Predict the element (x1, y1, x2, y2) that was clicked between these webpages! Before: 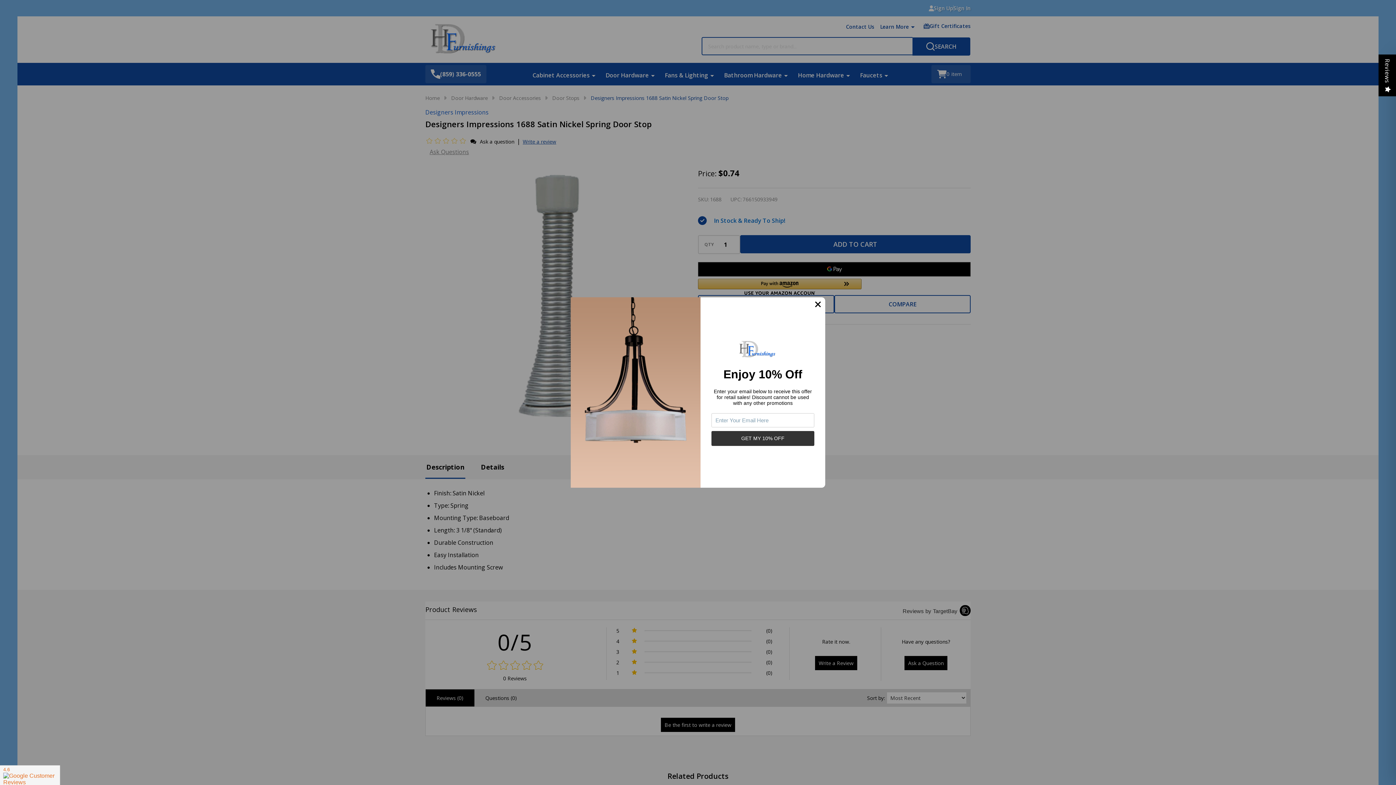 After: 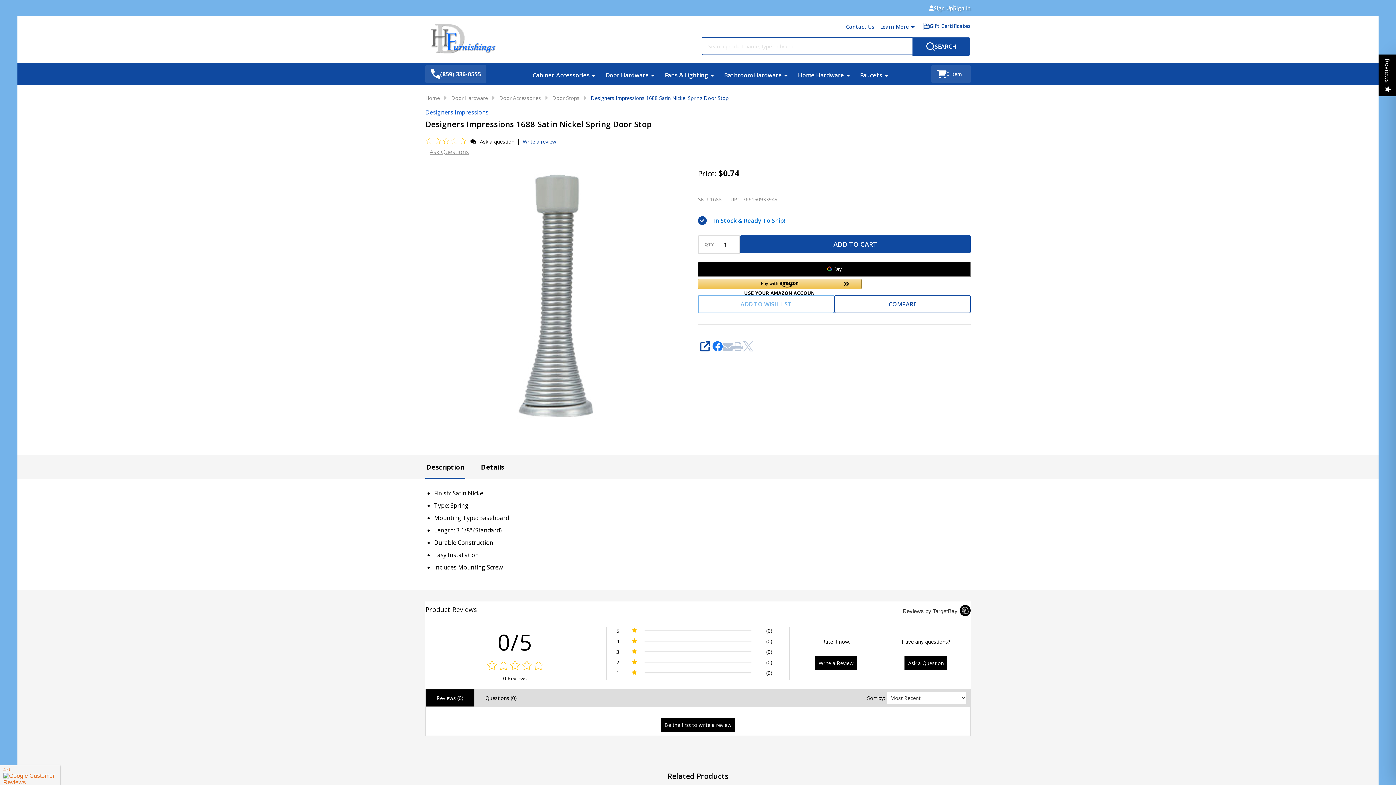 Action: bbox: (810, 297, 825, 311)